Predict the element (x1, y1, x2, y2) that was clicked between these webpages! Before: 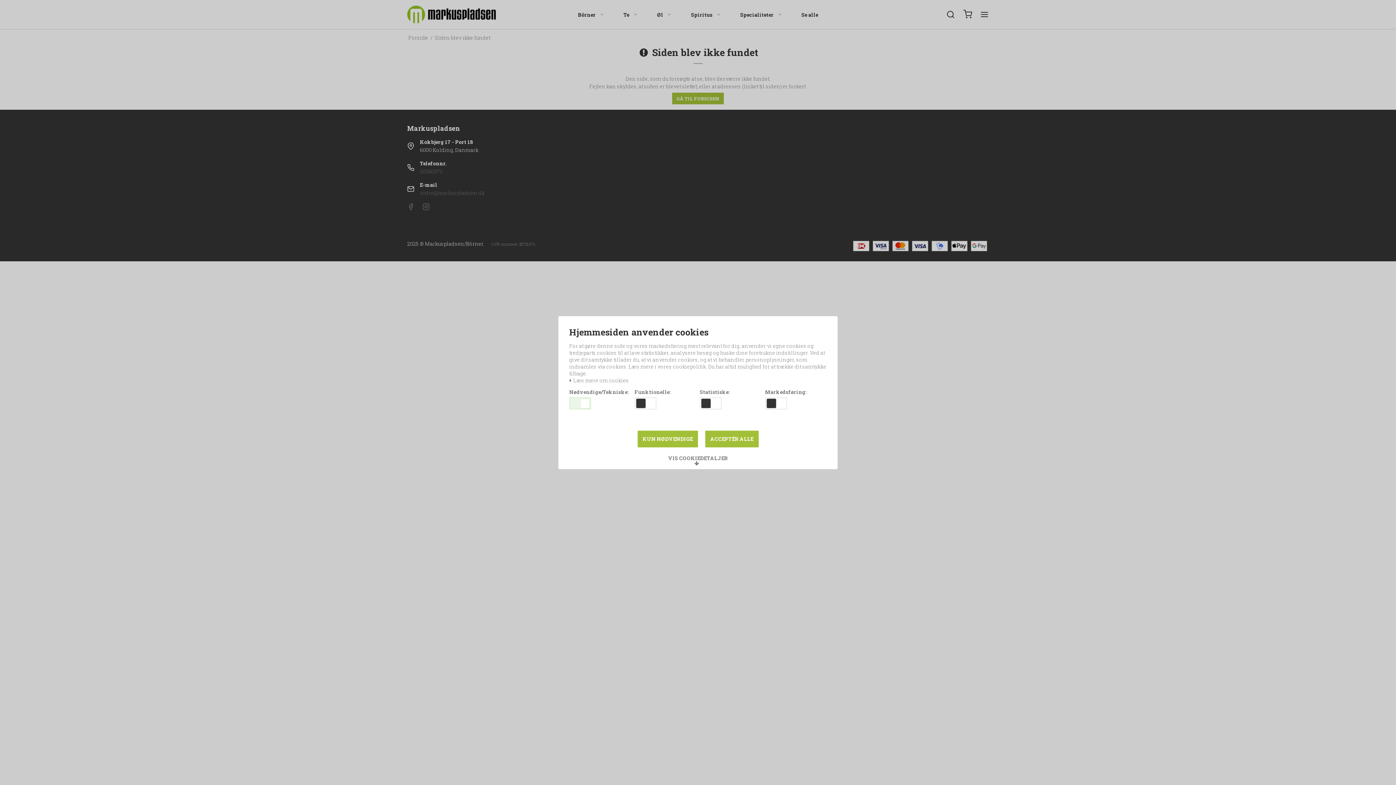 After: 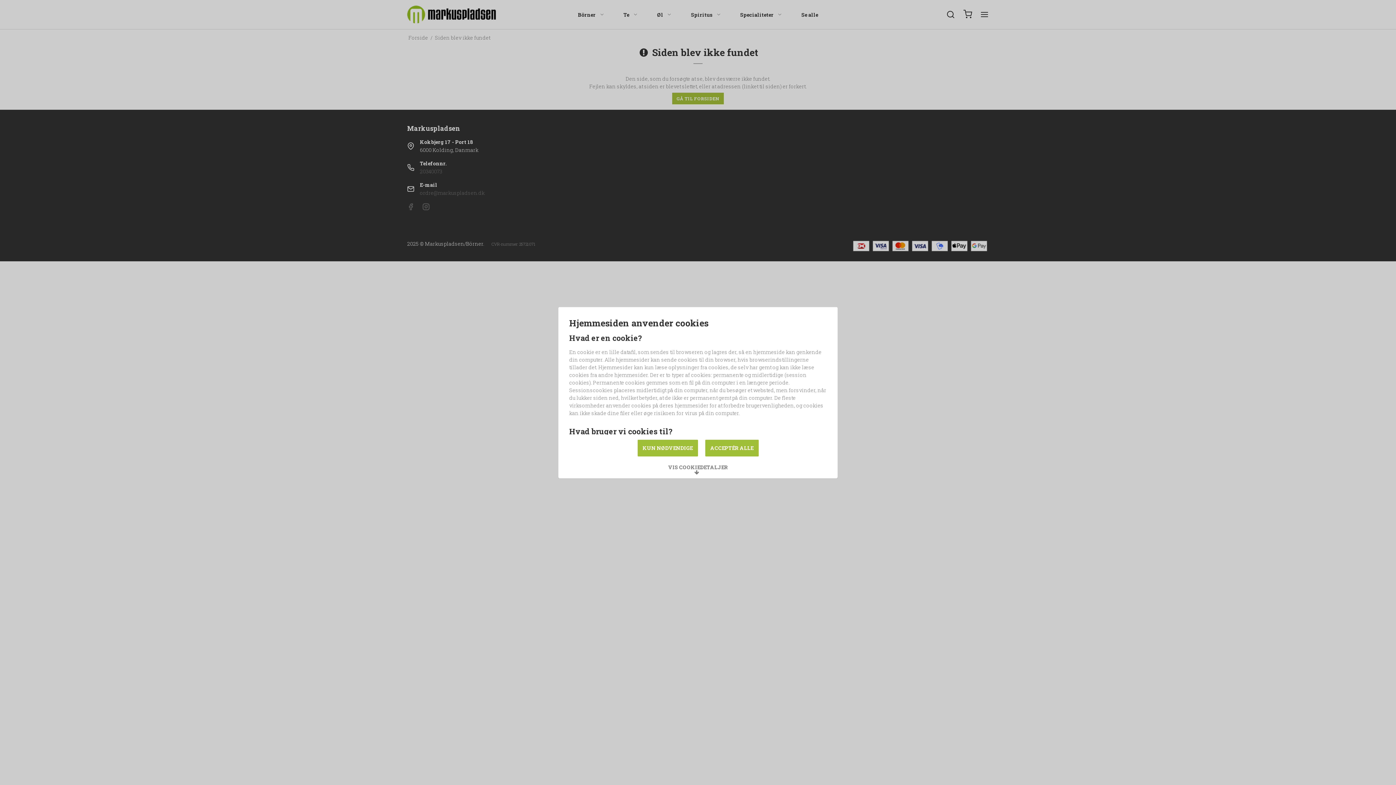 Action: label:  Læs mere om cookies bbox: (569, 378, 629, 383)